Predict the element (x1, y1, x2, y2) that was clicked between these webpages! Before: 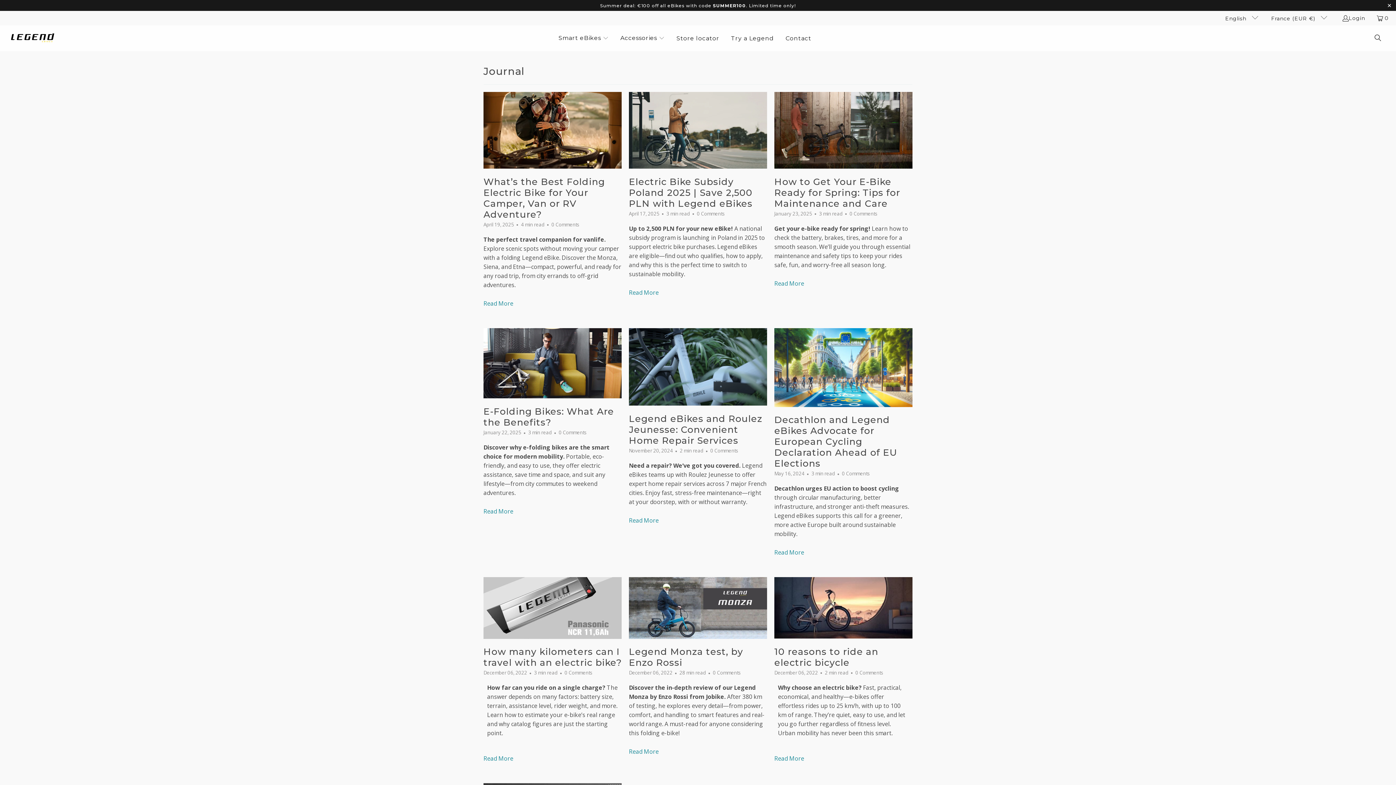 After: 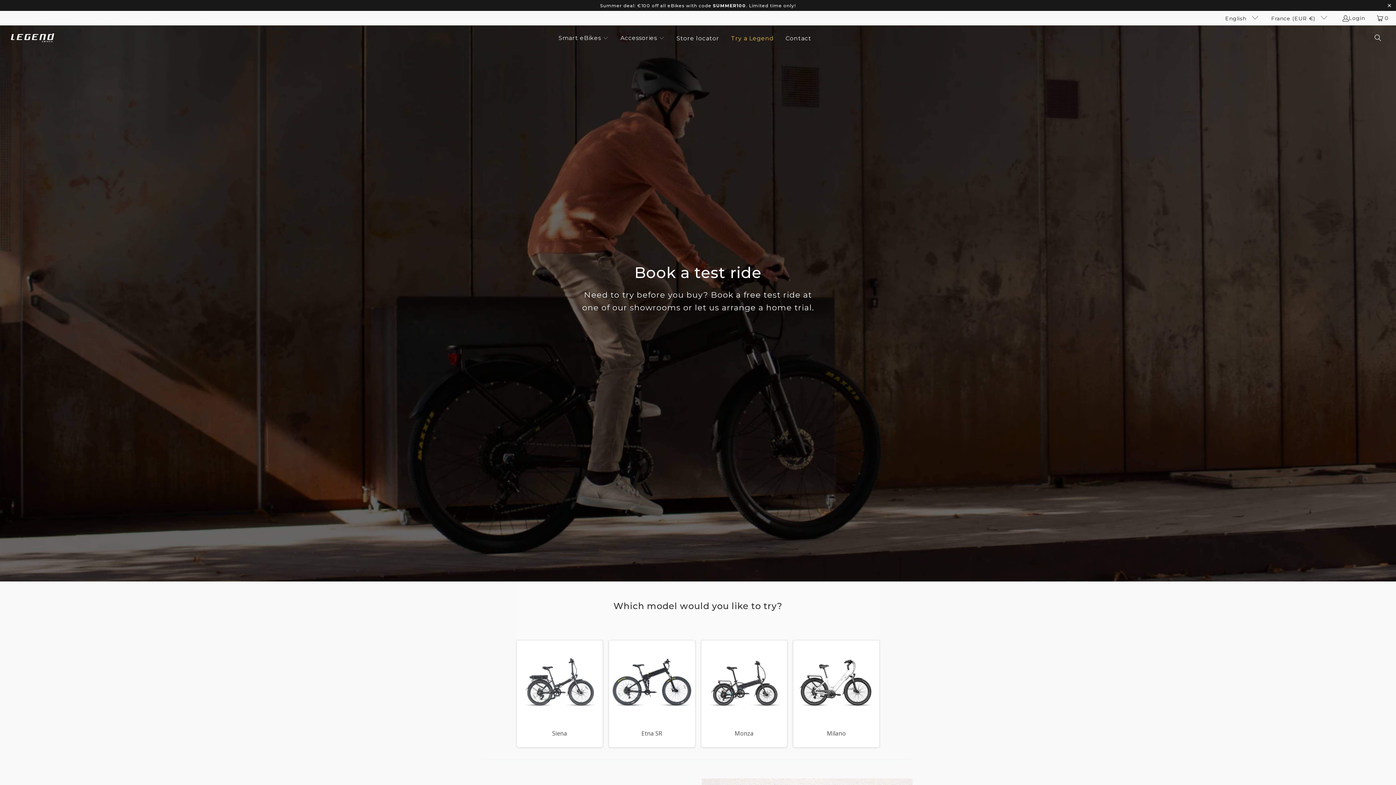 Action: label: Try a Legend bbox: (731, 29, 774, 47)